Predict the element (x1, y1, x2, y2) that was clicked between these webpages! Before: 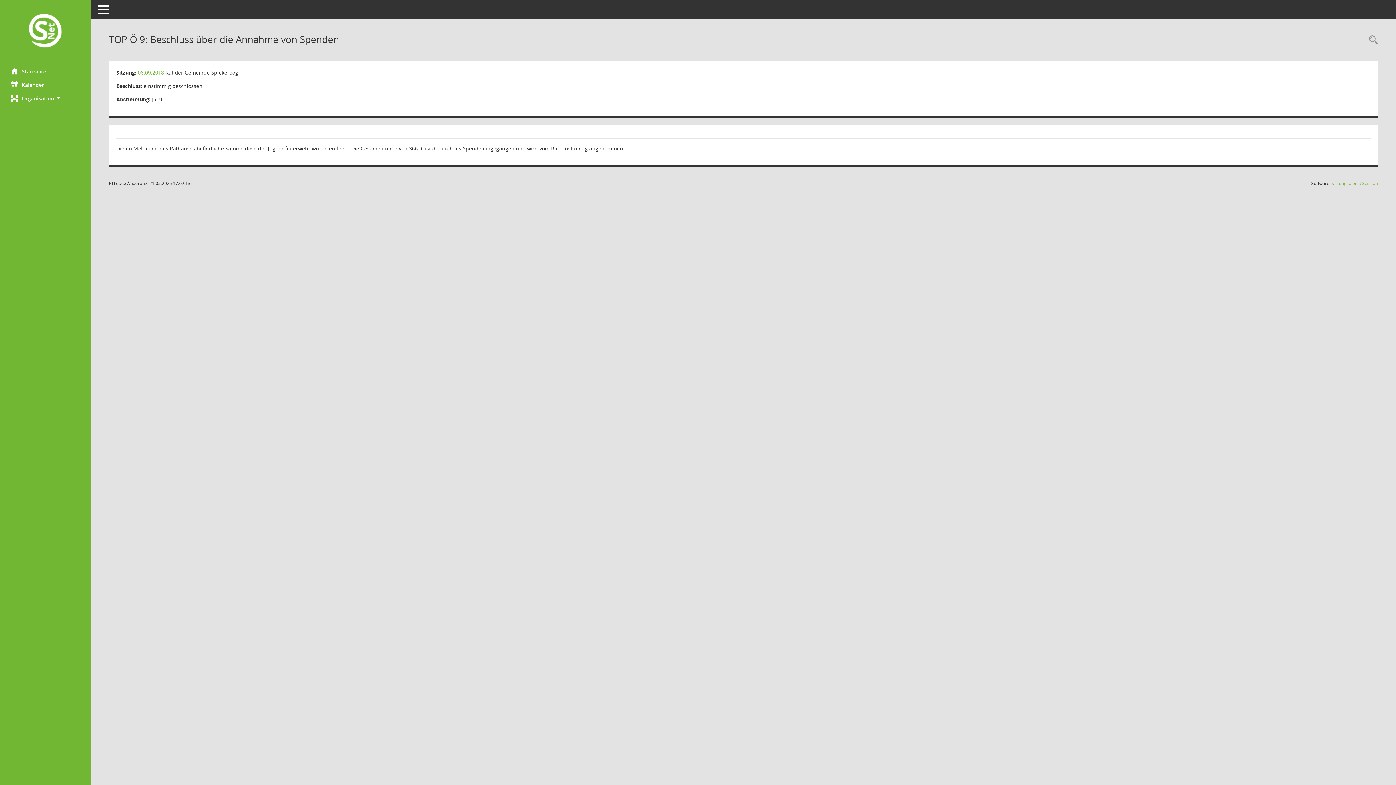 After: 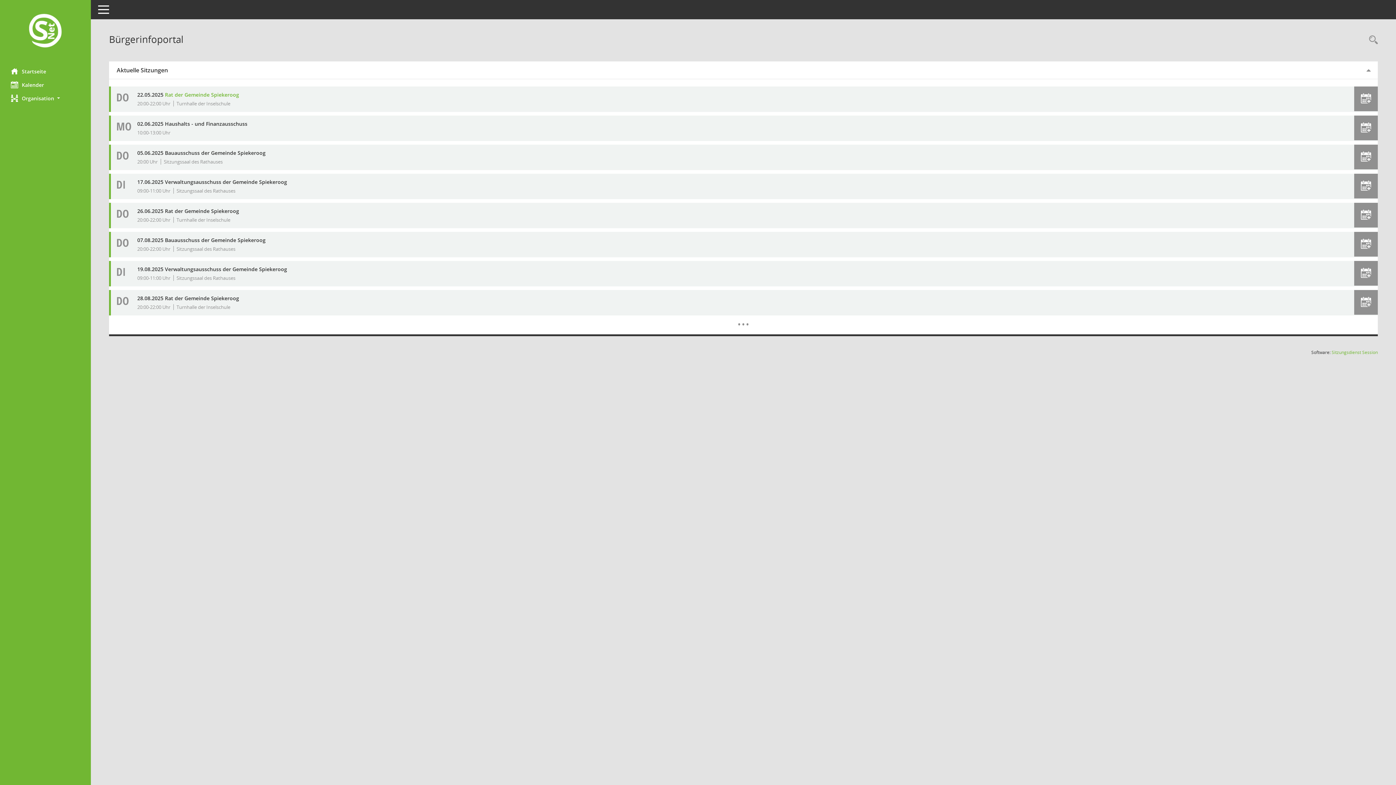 Action: label: Hier gelangen Sie zur Startseite dieser Webanwendung. bbox: (0, 64, 90, 78)